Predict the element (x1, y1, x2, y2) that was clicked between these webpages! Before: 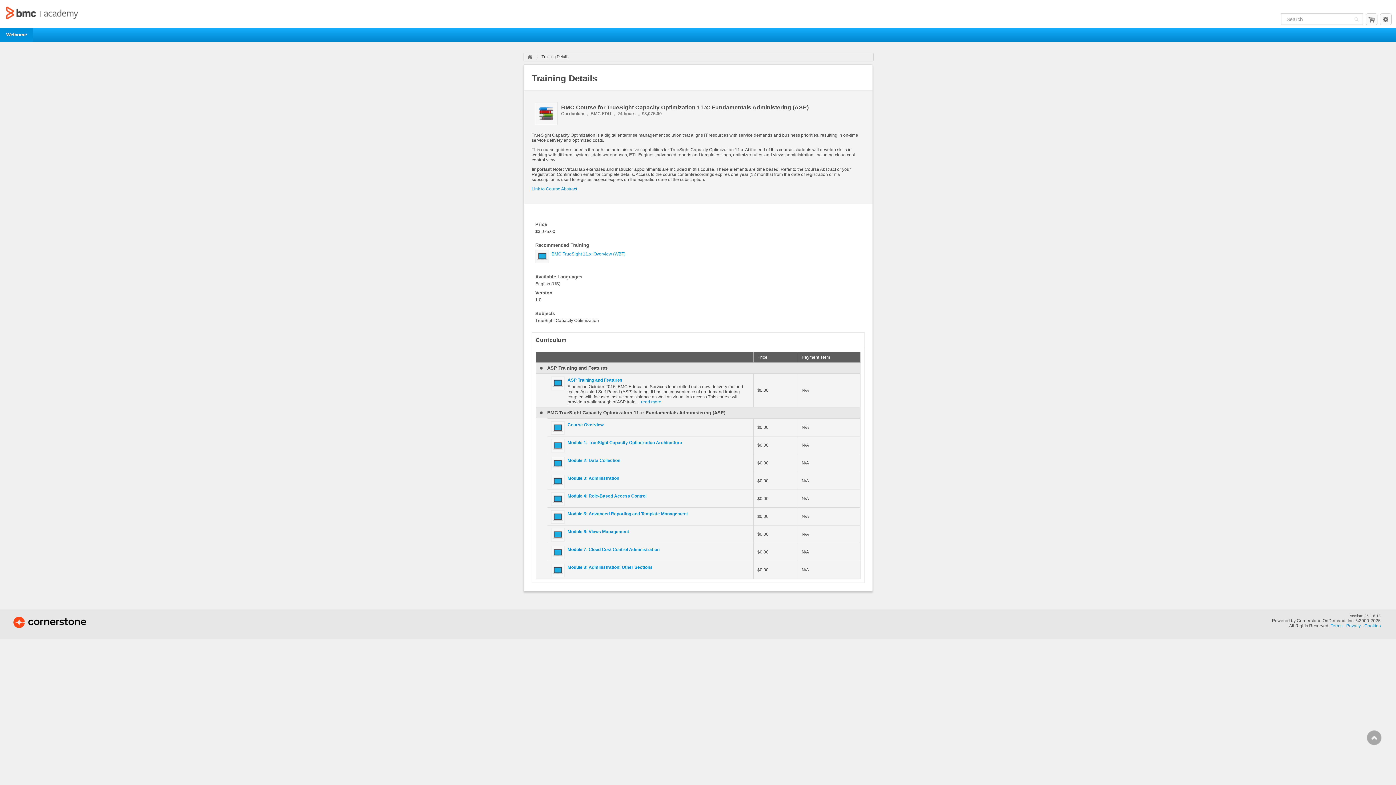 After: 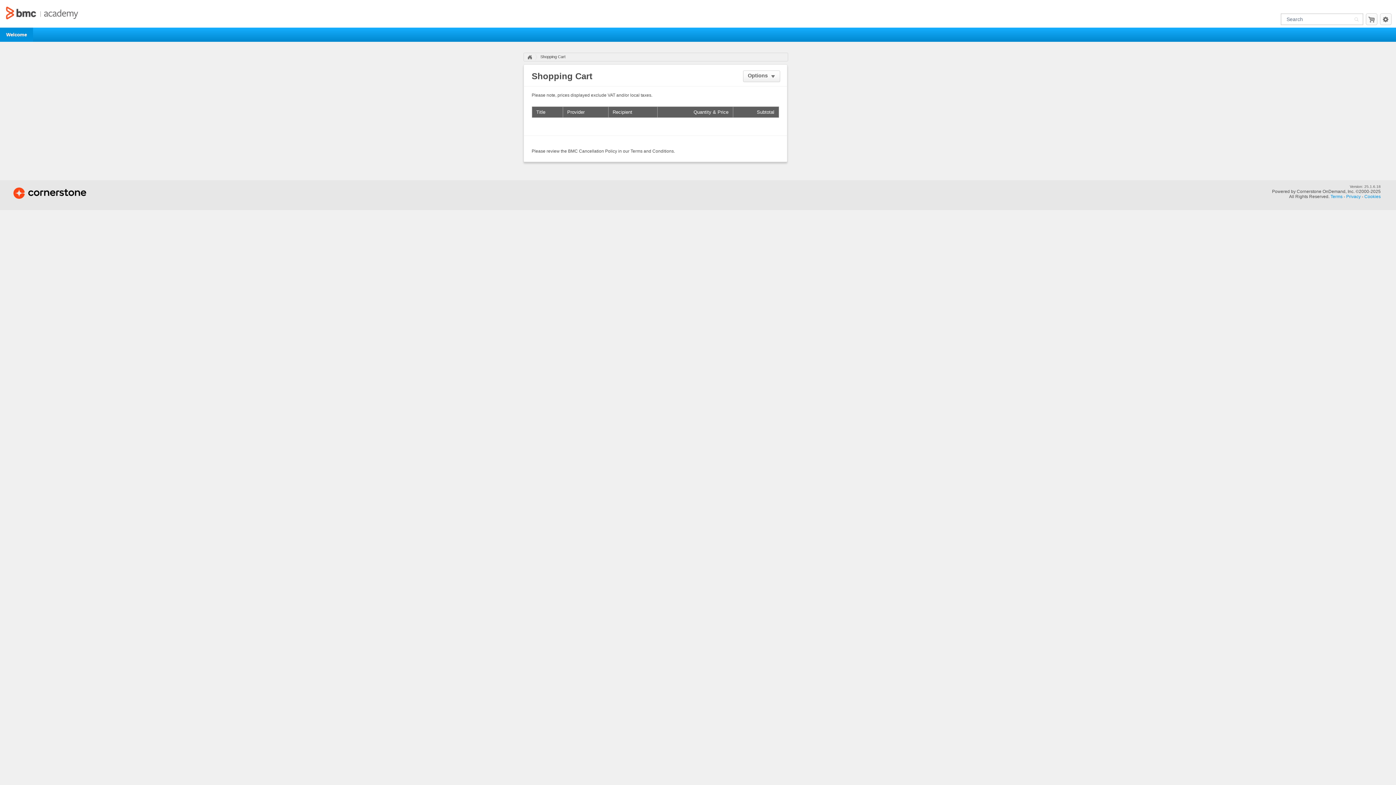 Action: bbox: (1366, 13, 1377, 24)